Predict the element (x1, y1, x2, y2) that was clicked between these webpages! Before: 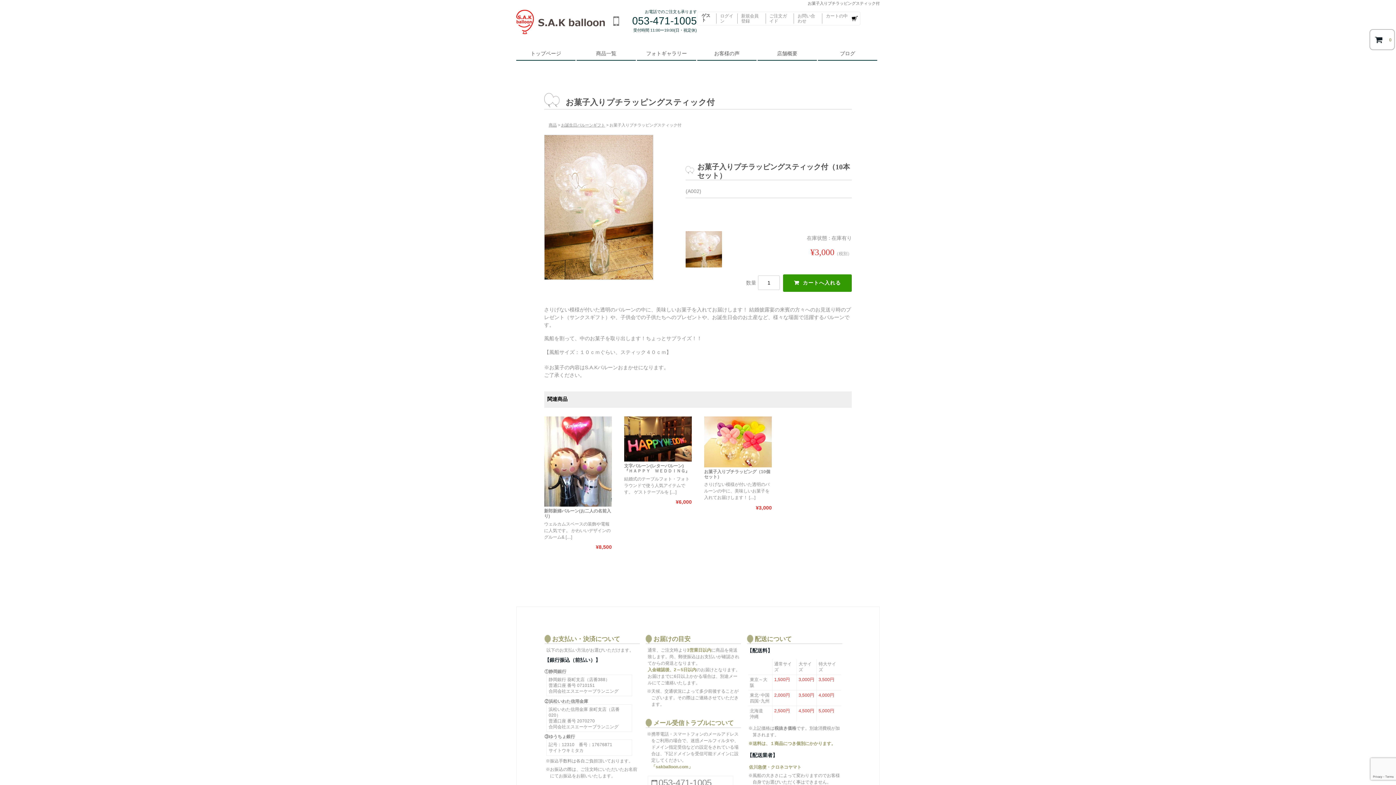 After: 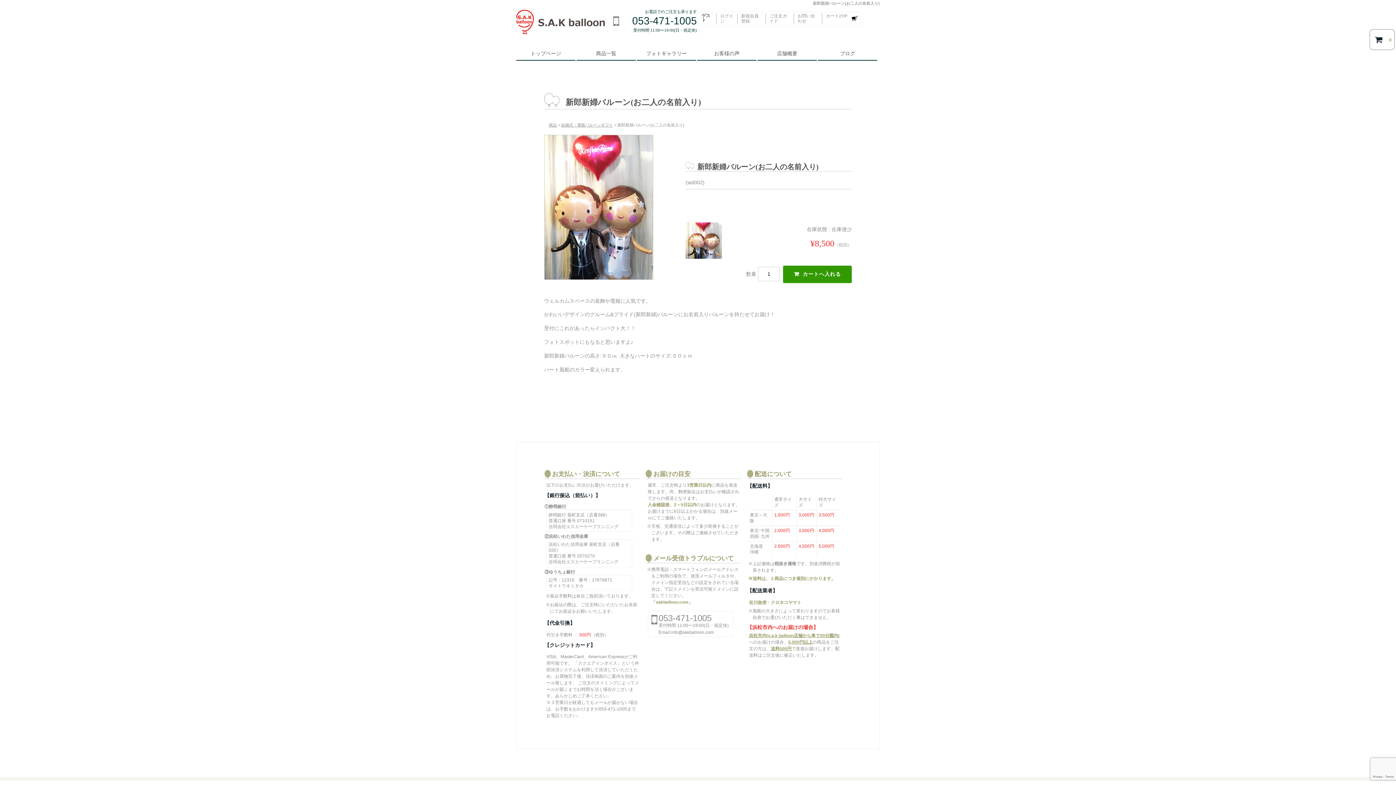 Action: bbox: (544, 416, 612, 507)